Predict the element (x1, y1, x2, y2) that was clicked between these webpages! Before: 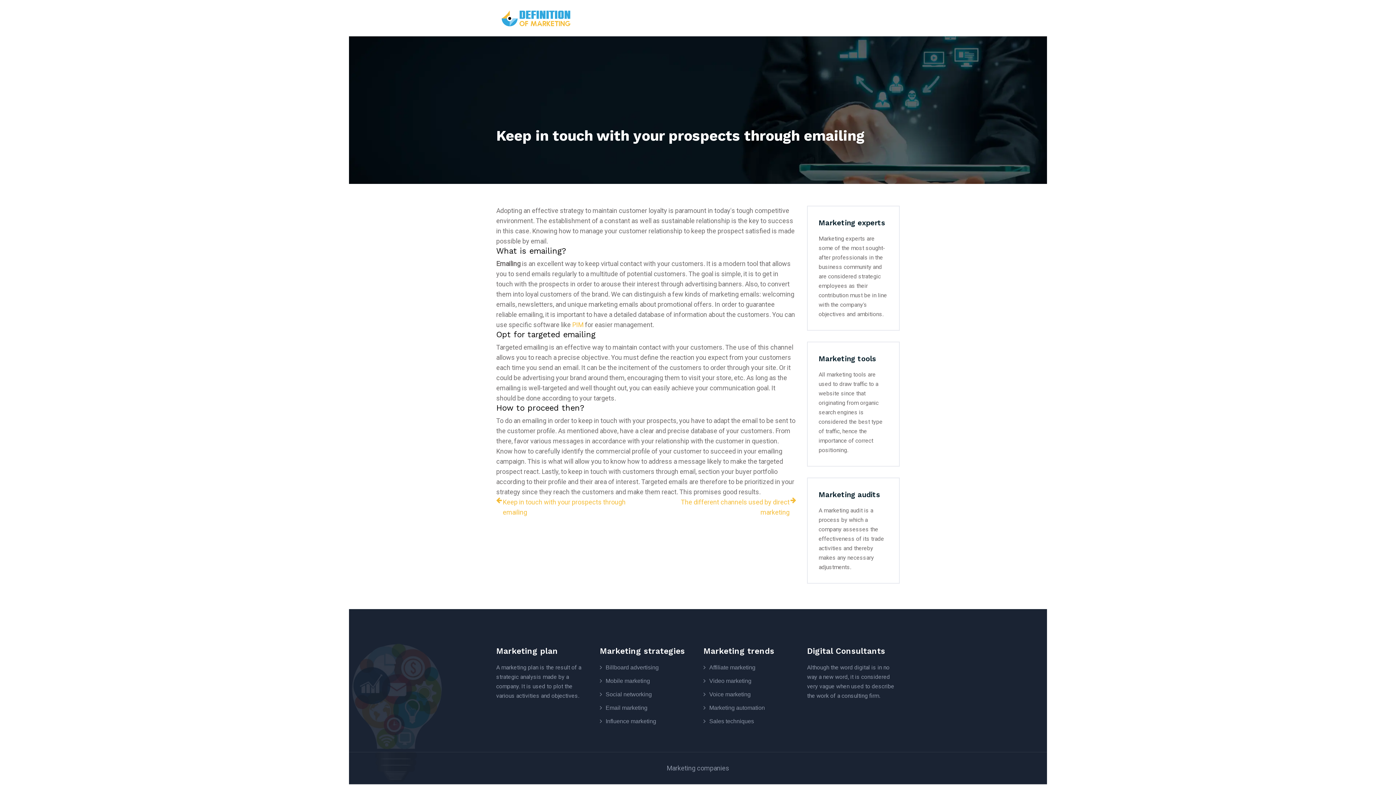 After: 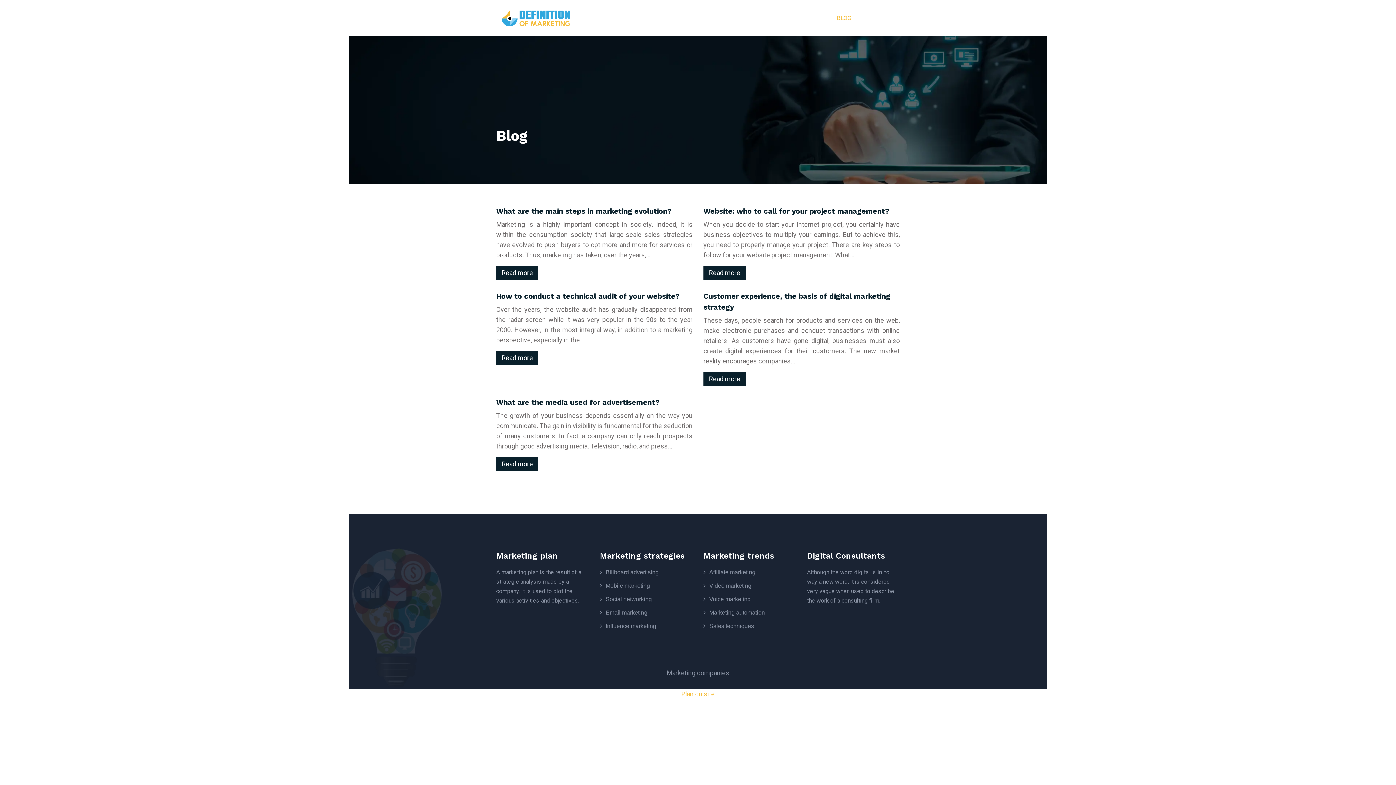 Action: label: BLOG bbox: (837, 13, 851, 22)